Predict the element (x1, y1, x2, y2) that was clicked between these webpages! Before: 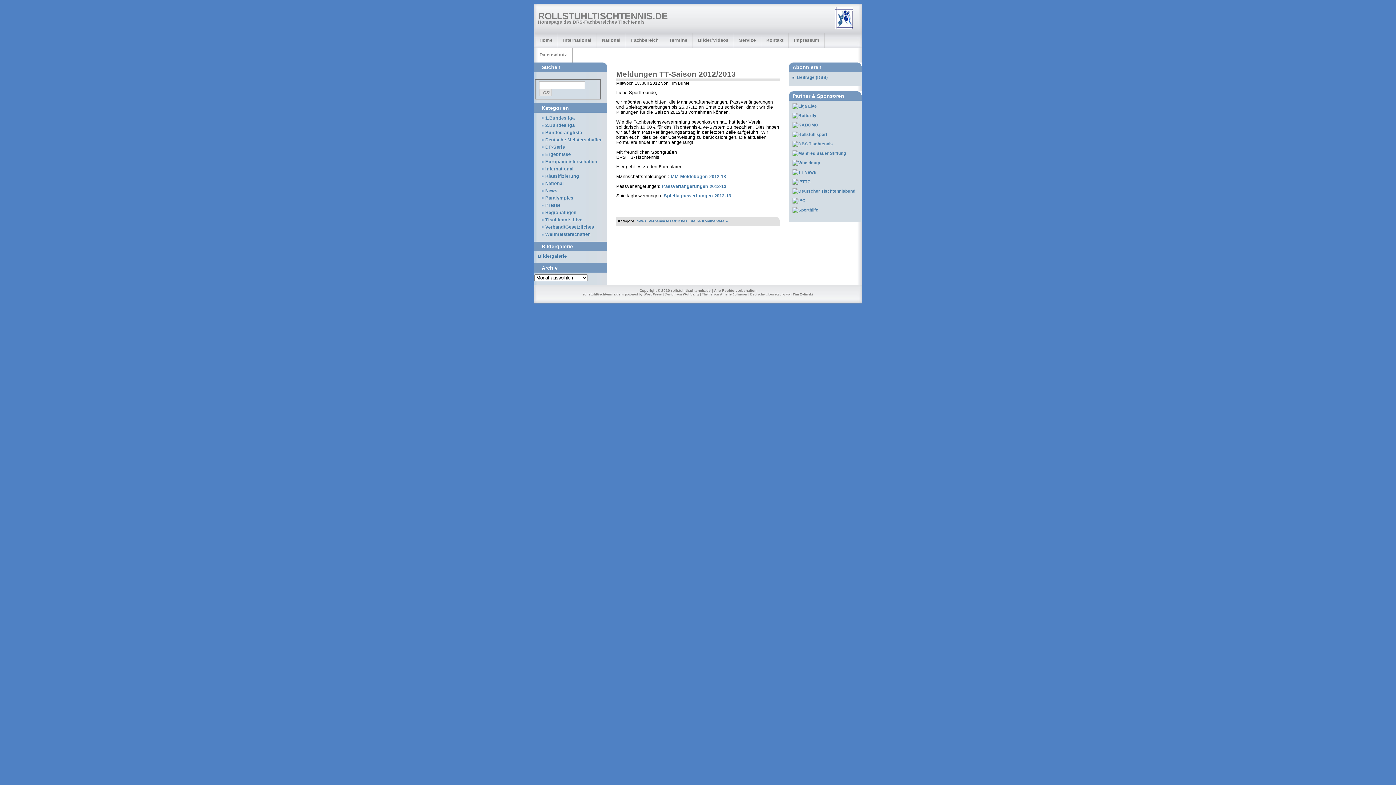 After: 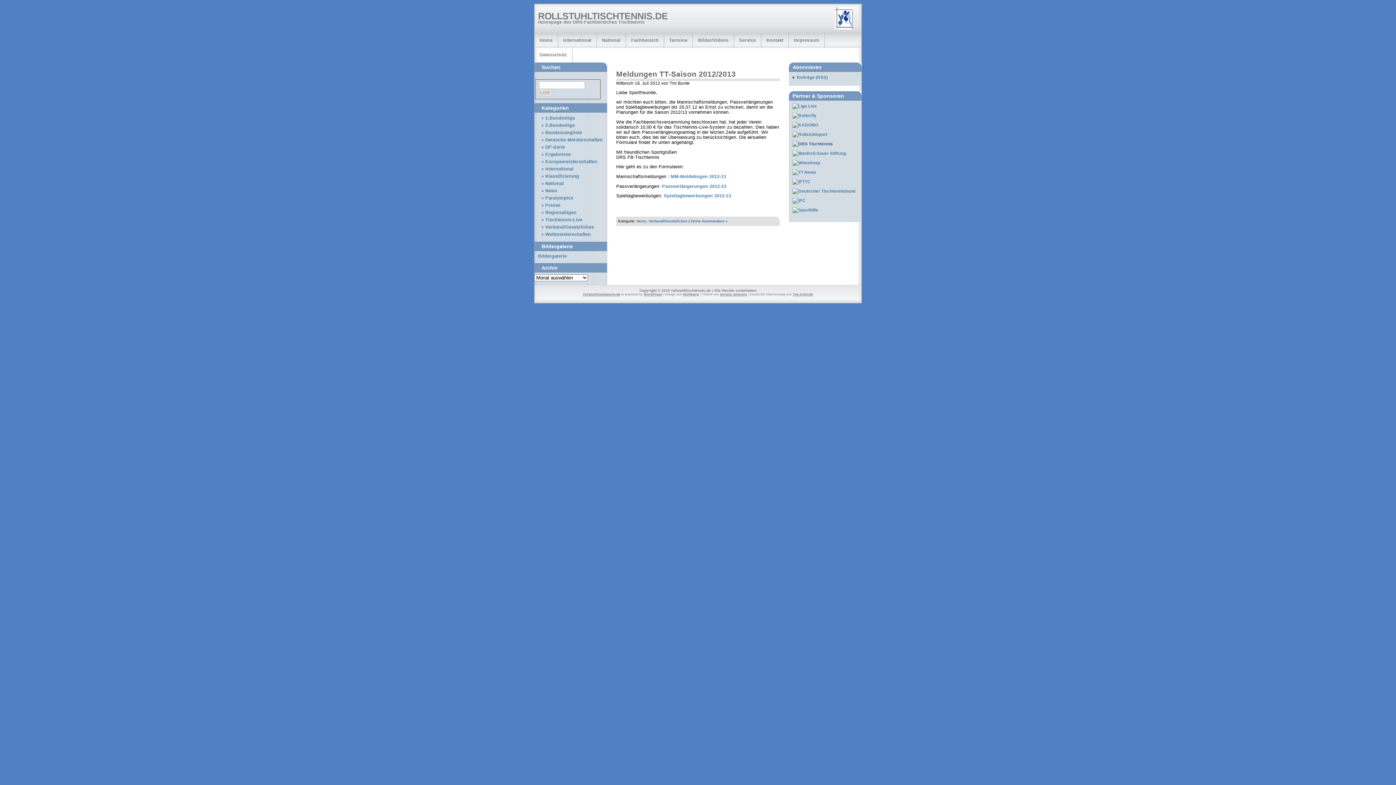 Action: bbox: (792, 141, 836, 146)